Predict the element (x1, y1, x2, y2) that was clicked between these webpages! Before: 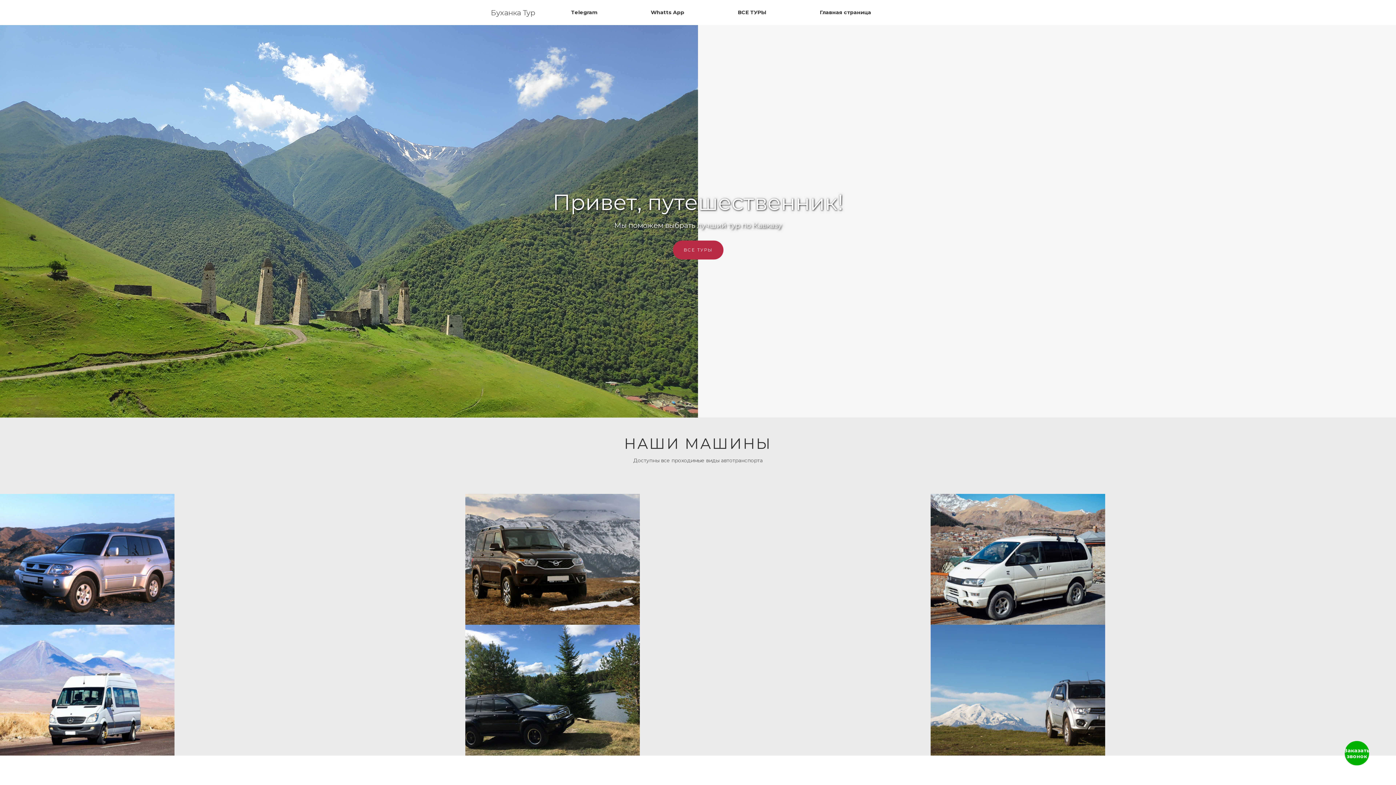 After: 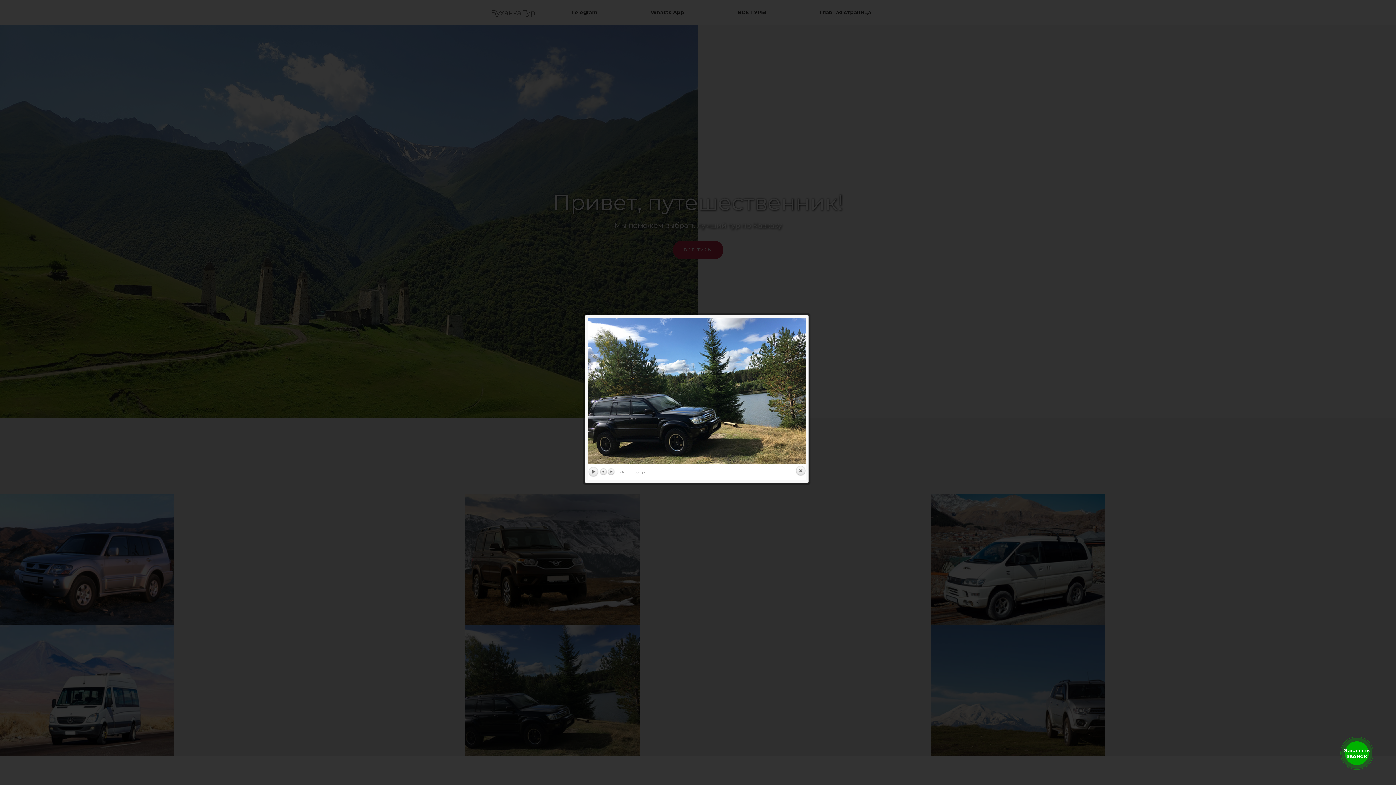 Action: bbox: (545, 693, 559, 699)